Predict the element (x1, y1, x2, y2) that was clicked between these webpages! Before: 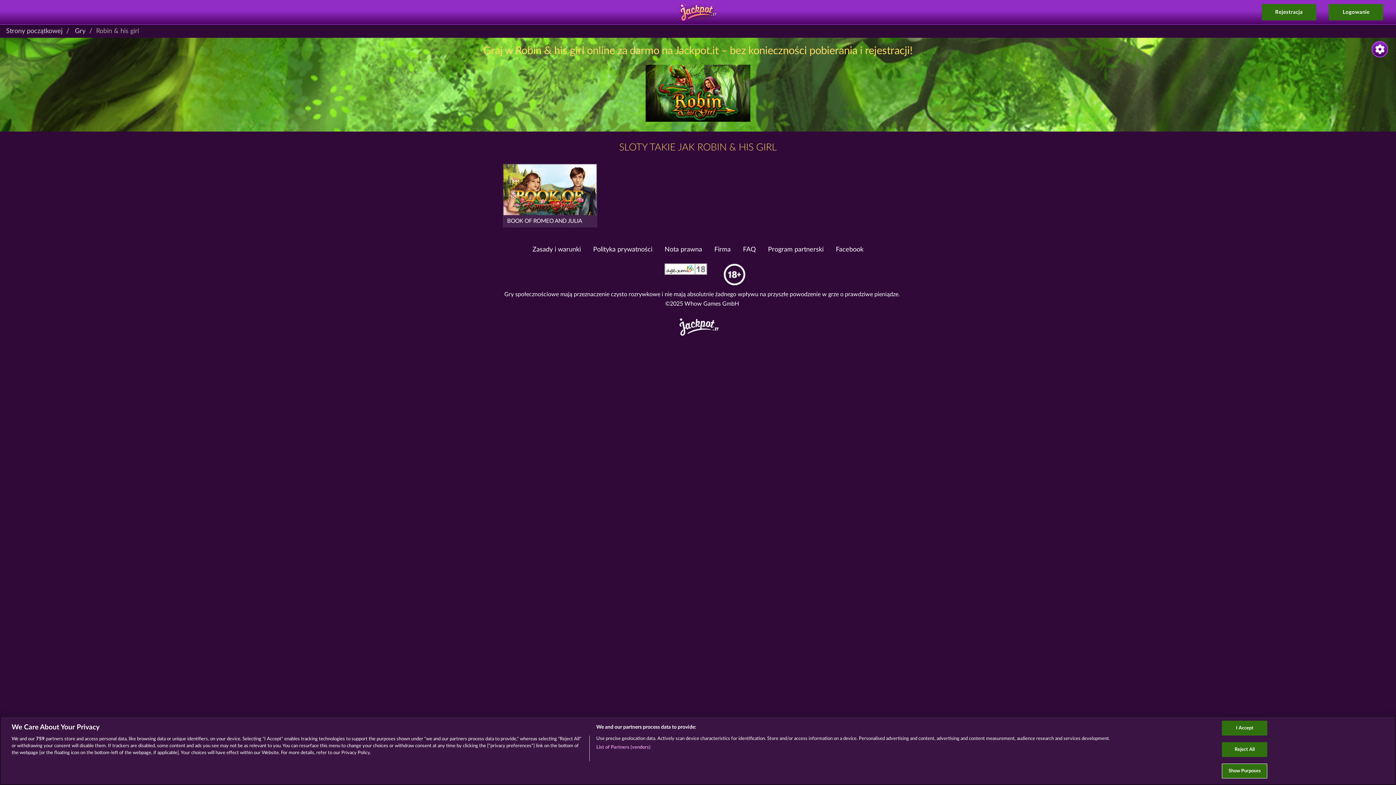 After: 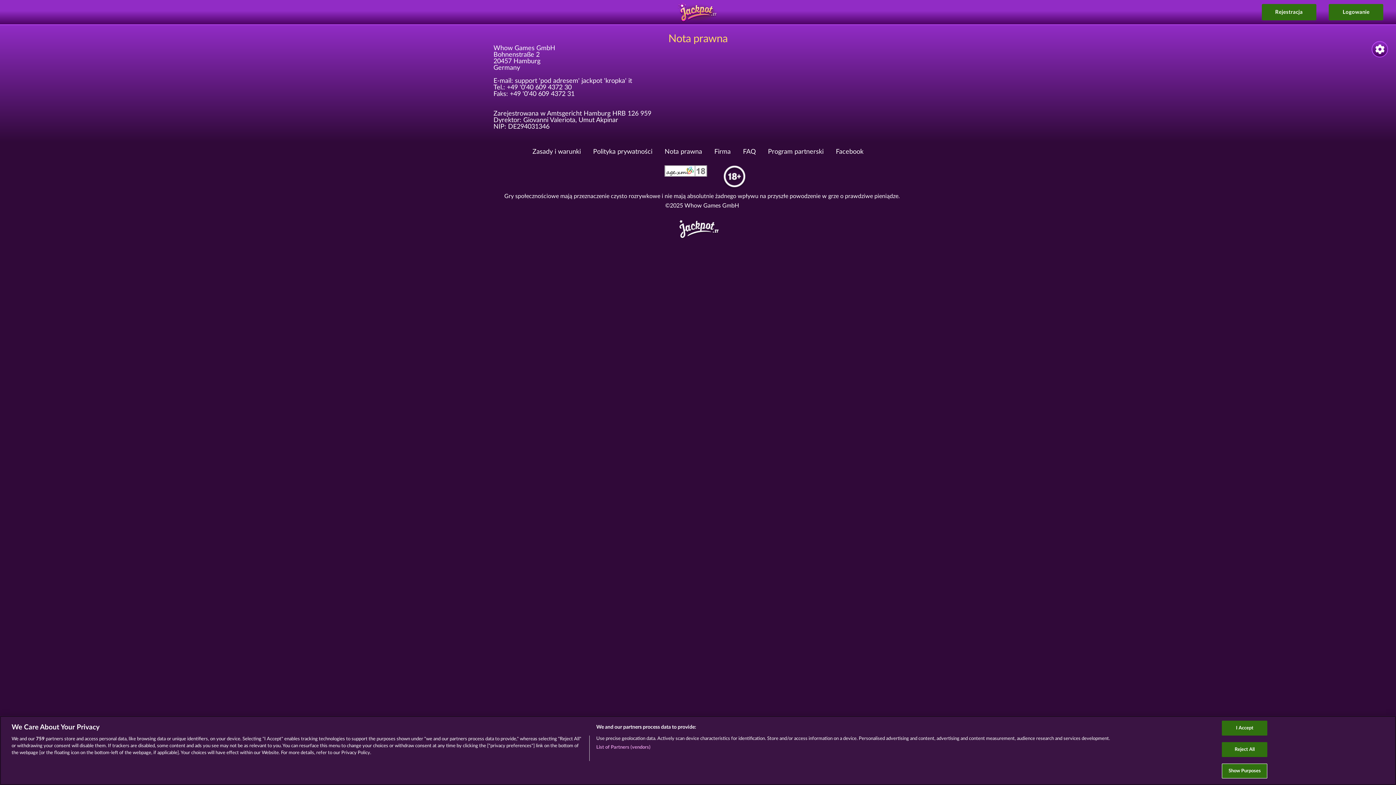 Action: label: Nota prawna bbox: (664, 246, 702, 253)